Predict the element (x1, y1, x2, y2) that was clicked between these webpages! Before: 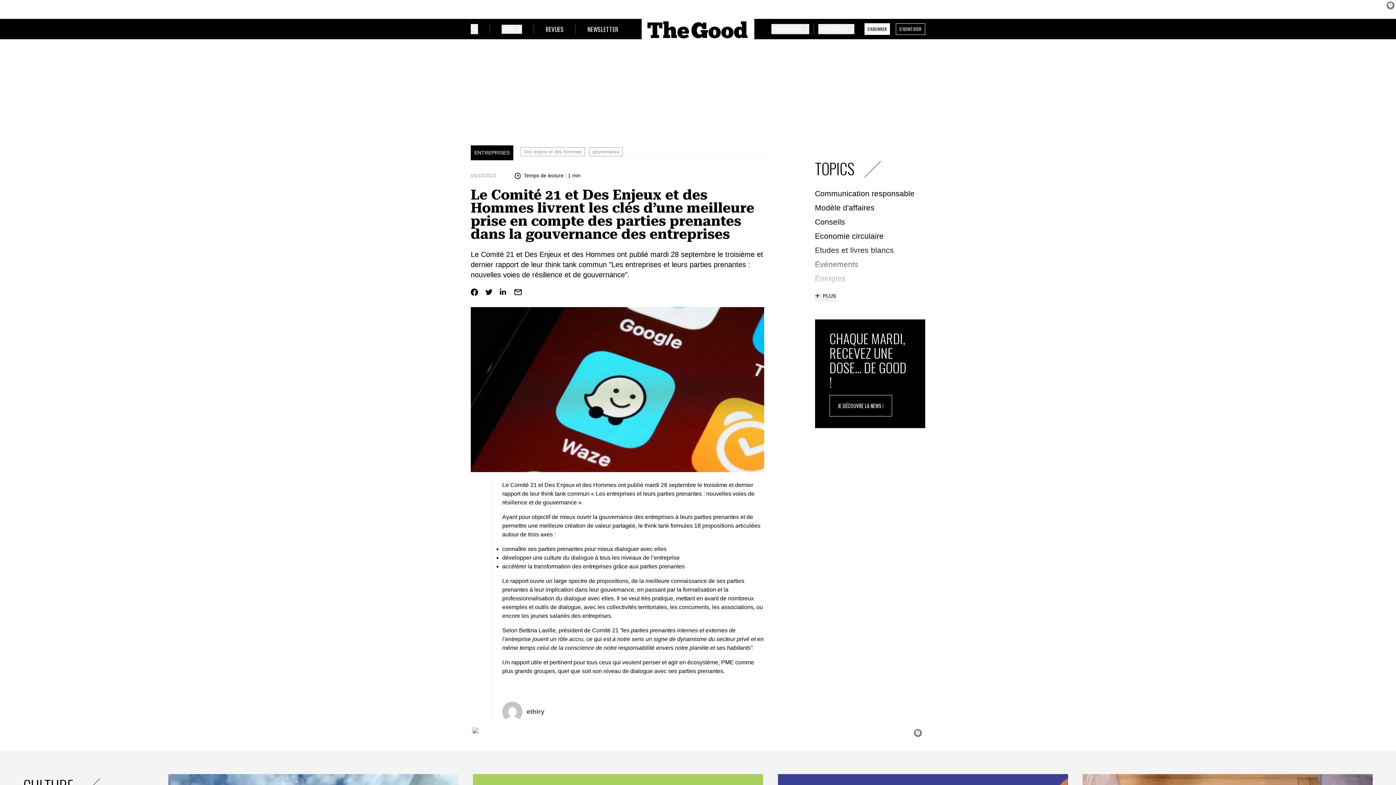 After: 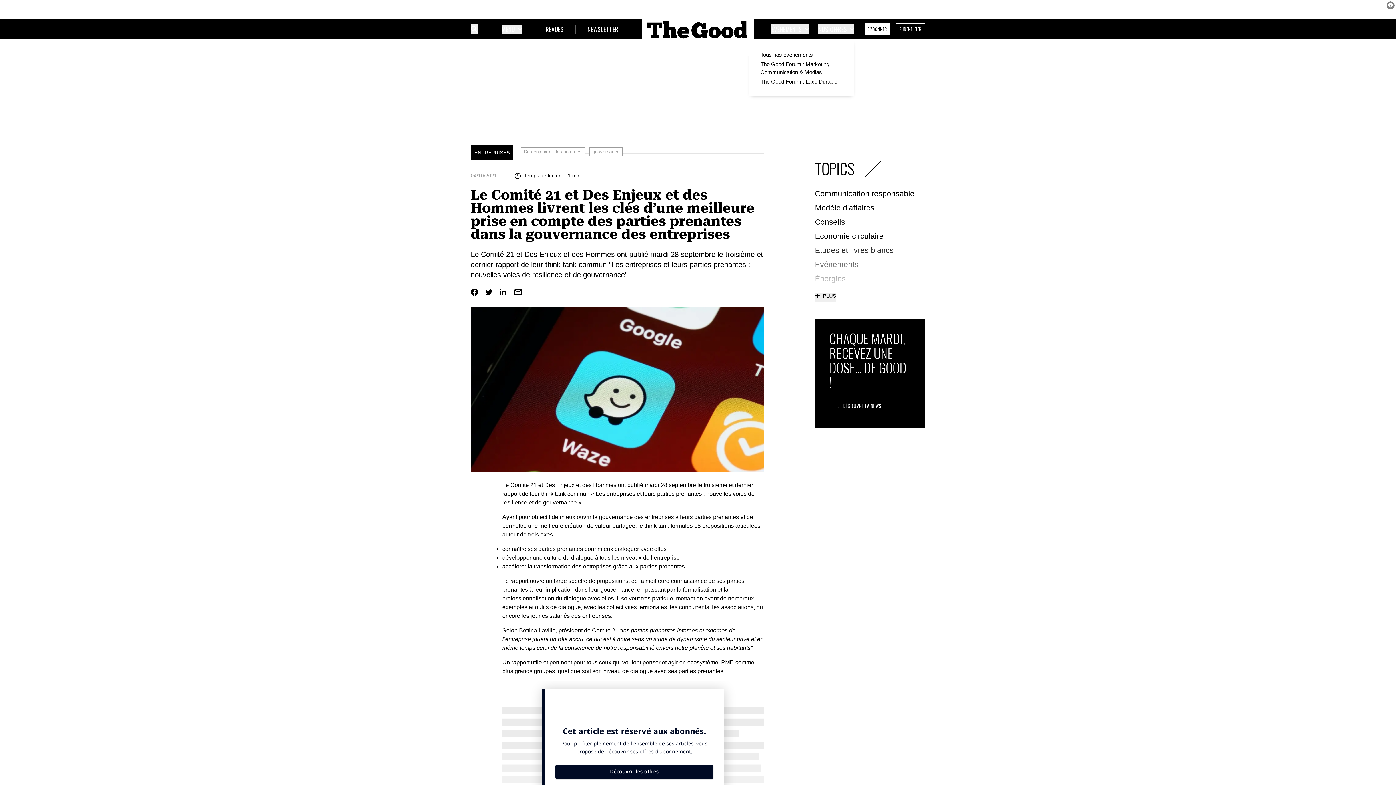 Action: label: Ouvrir le sous-menu bbox: (771, 24, 809, 34)